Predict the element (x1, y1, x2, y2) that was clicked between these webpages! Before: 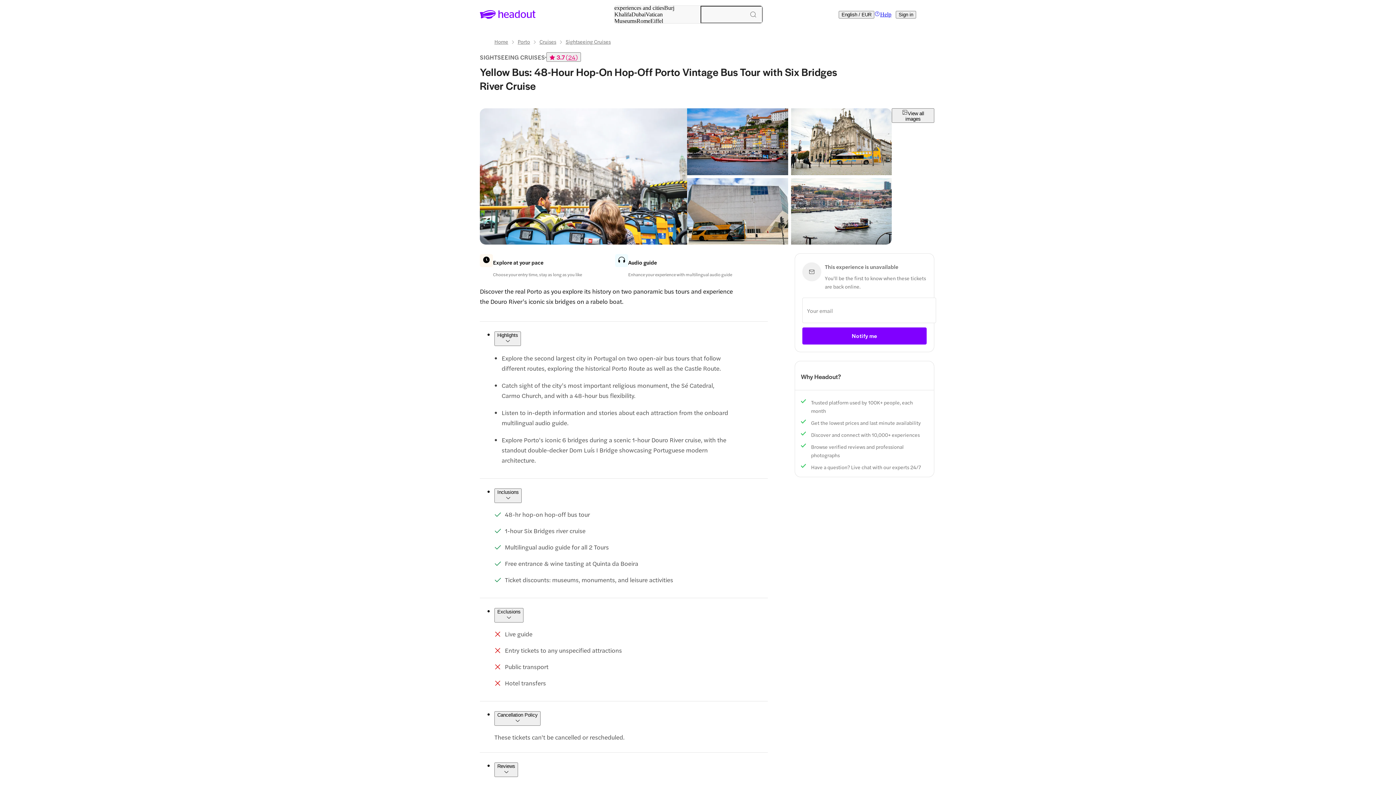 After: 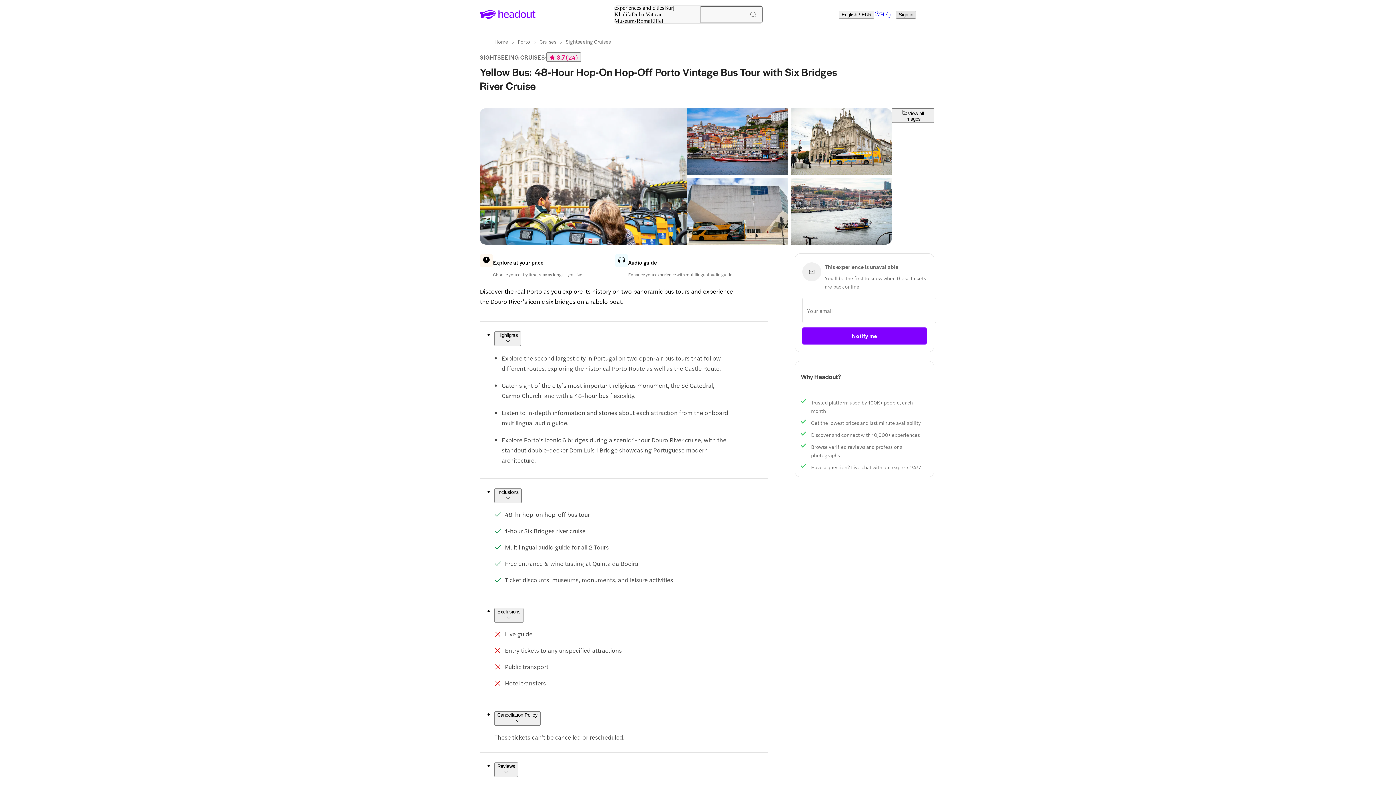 Action: bbox: (896, 10, 916, 18) label: Sign in